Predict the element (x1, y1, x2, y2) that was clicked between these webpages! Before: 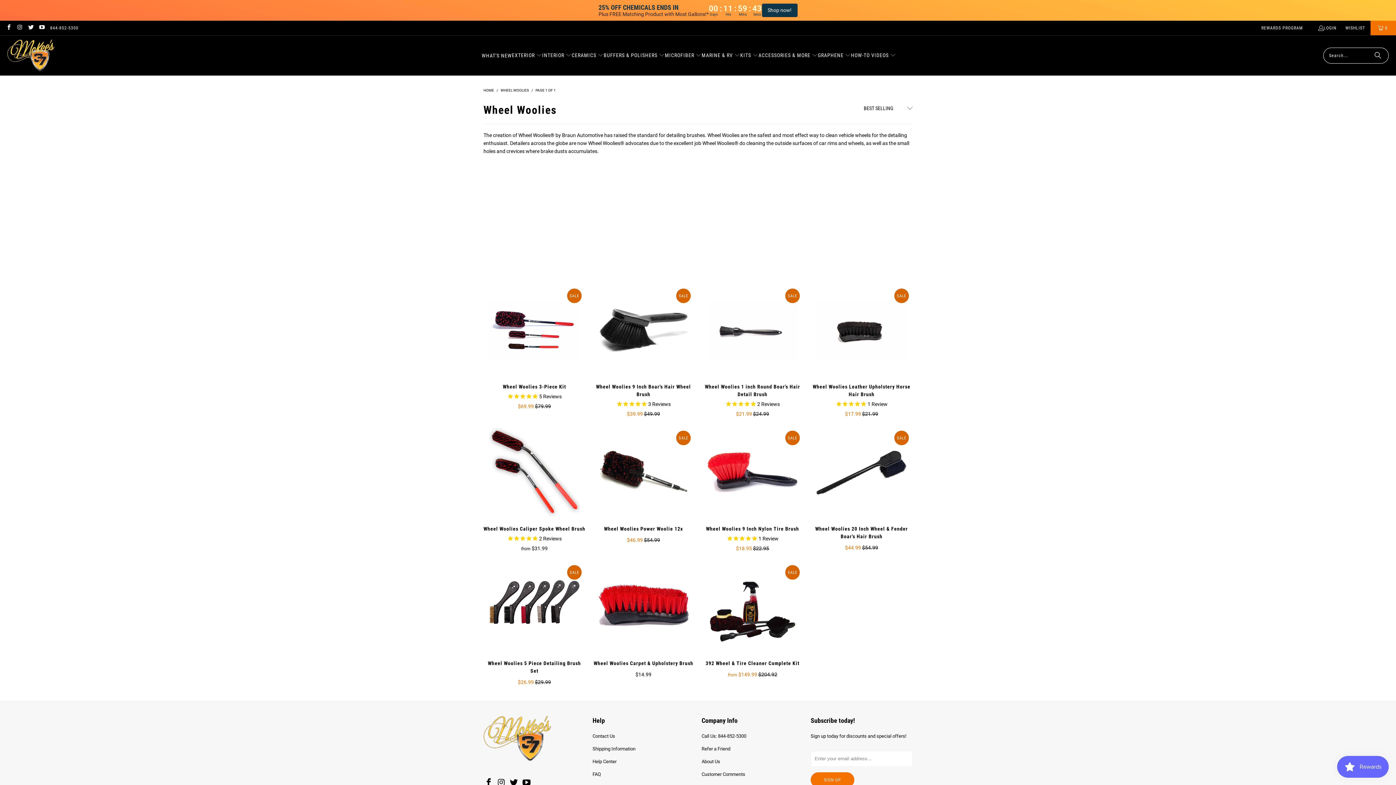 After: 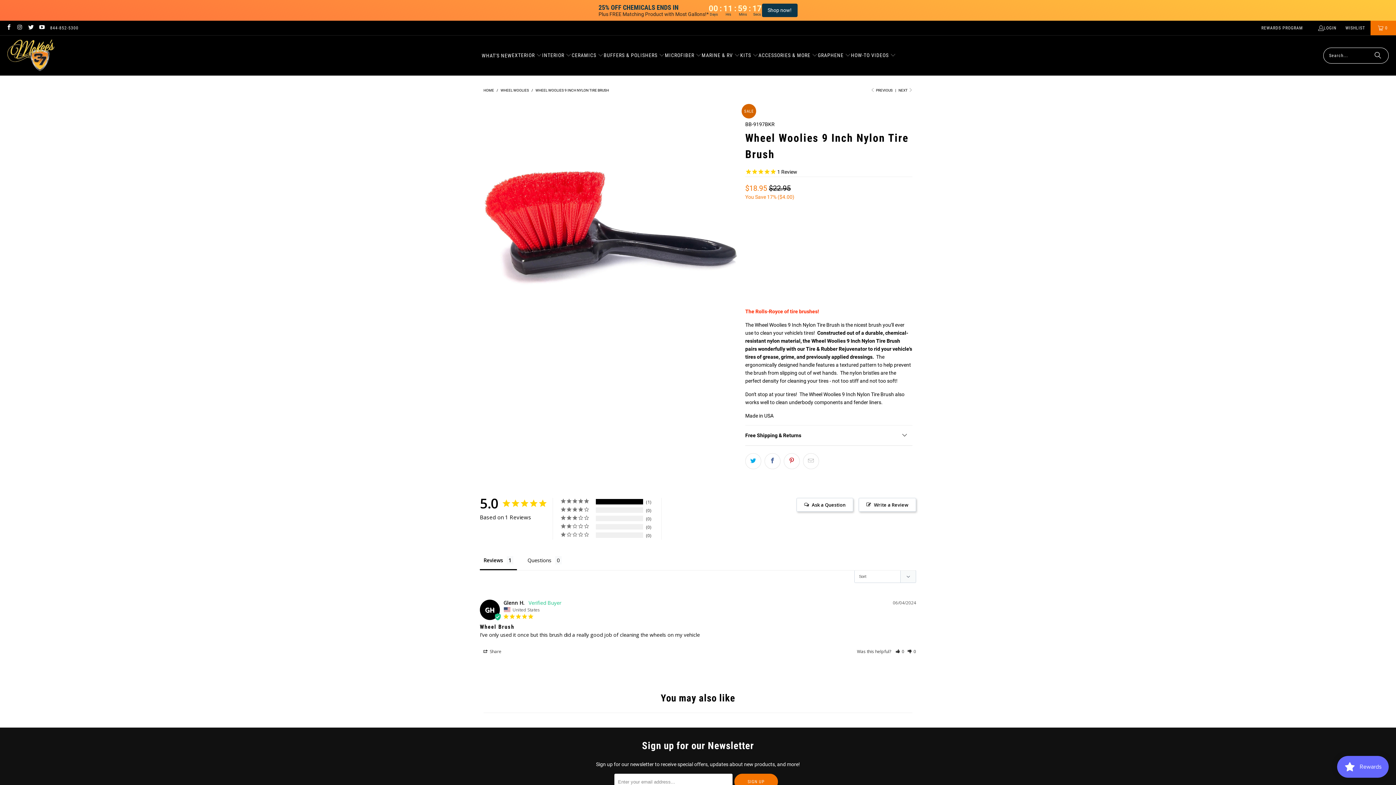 Action: bbox: (701, 427, 803, 518) label: Wheel Woolies 9 Inch Nylon Tire Brush alltire-wheel-brusheswhats-newwheel-tire-carewheel-woolies